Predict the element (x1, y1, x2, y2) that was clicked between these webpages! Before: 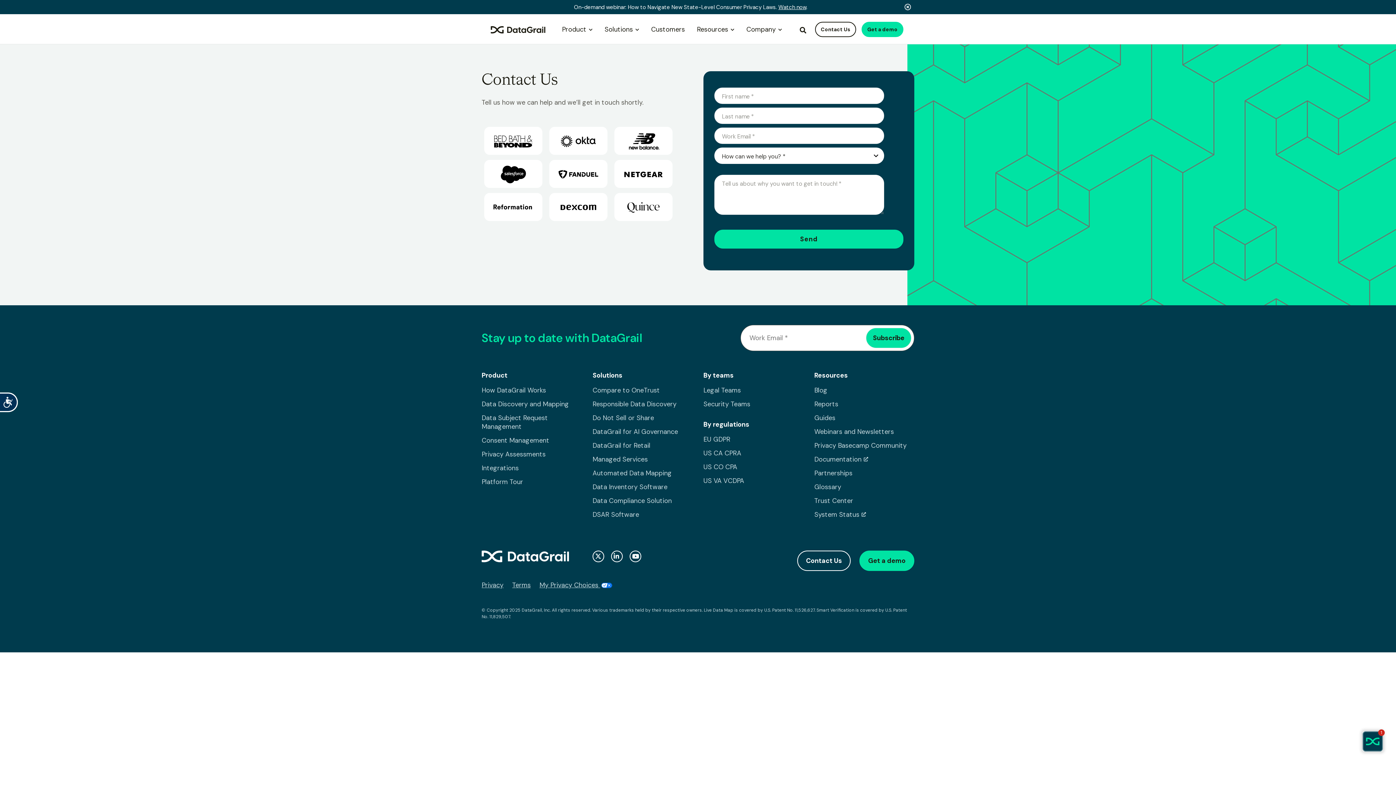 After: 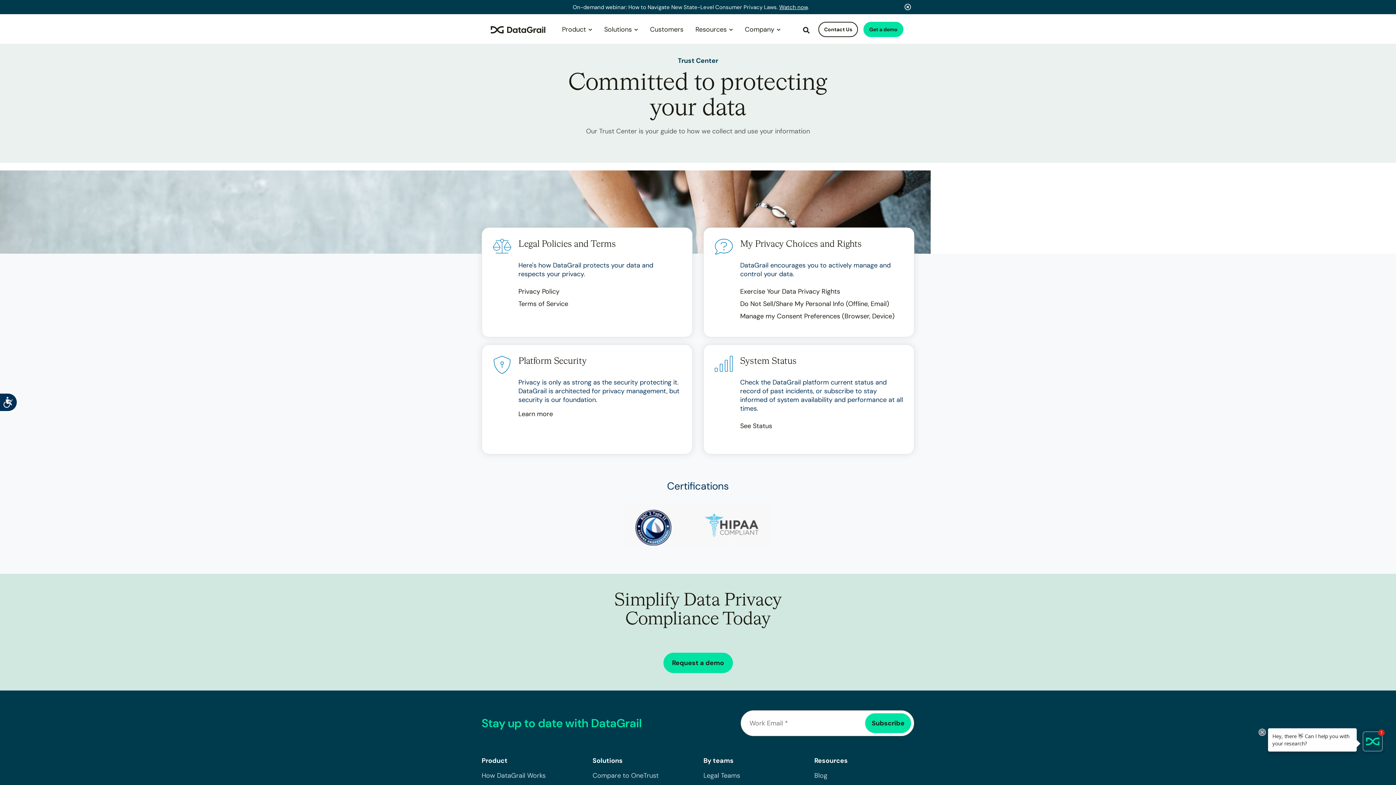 Action: label: Trust Center bbox: (814, 494, 914, 508)